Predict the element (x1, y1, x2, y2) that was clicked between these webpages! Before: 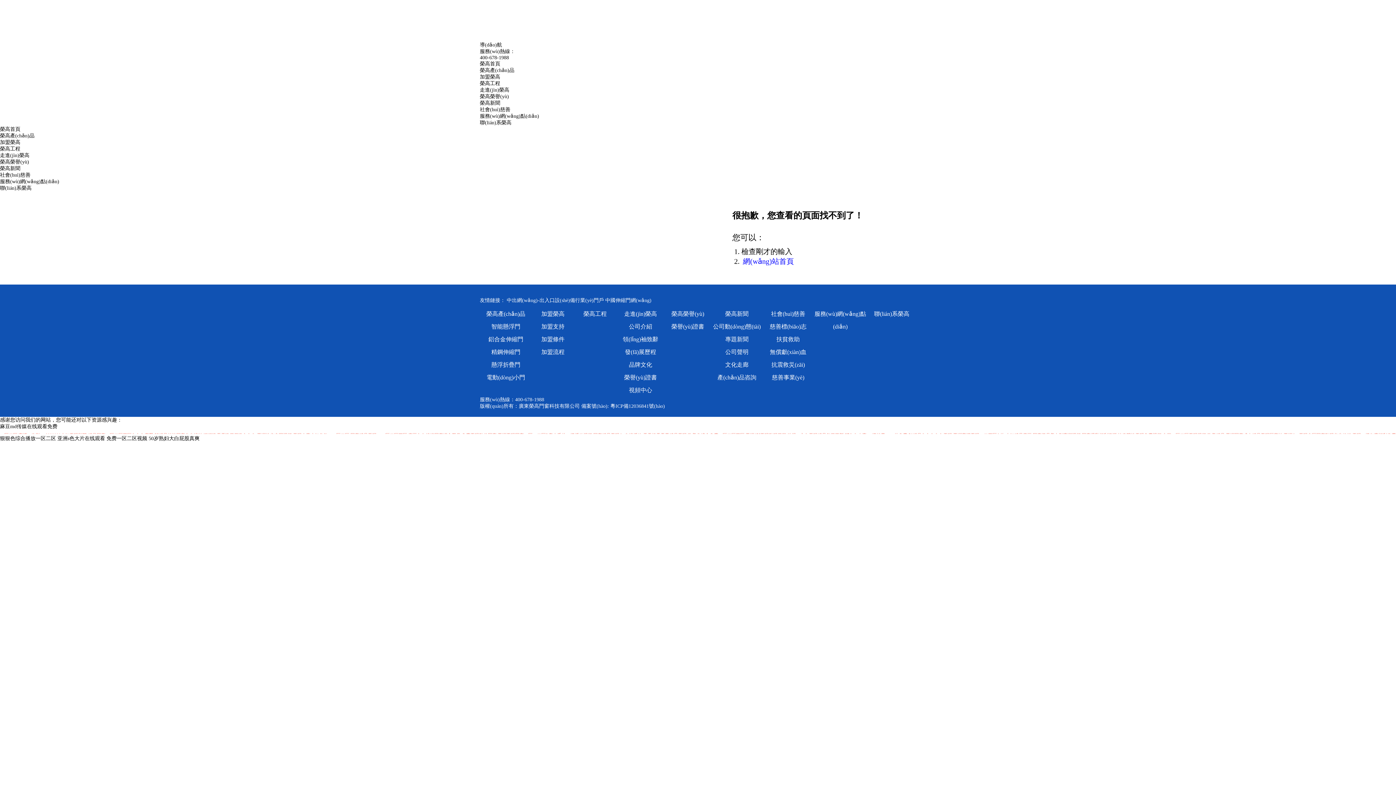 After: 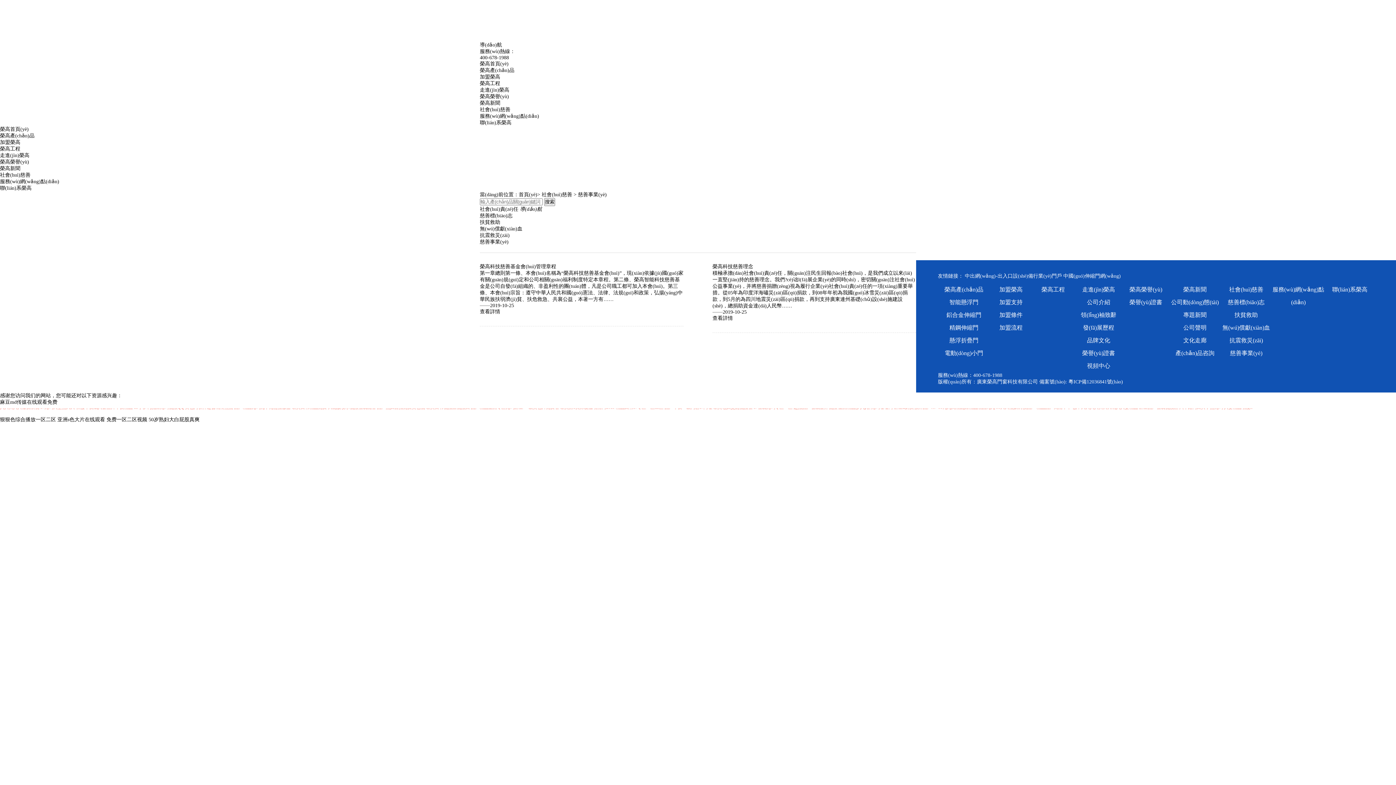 Action: bbox: (763, 371, 813, 384) label: 慈善事業(yè)